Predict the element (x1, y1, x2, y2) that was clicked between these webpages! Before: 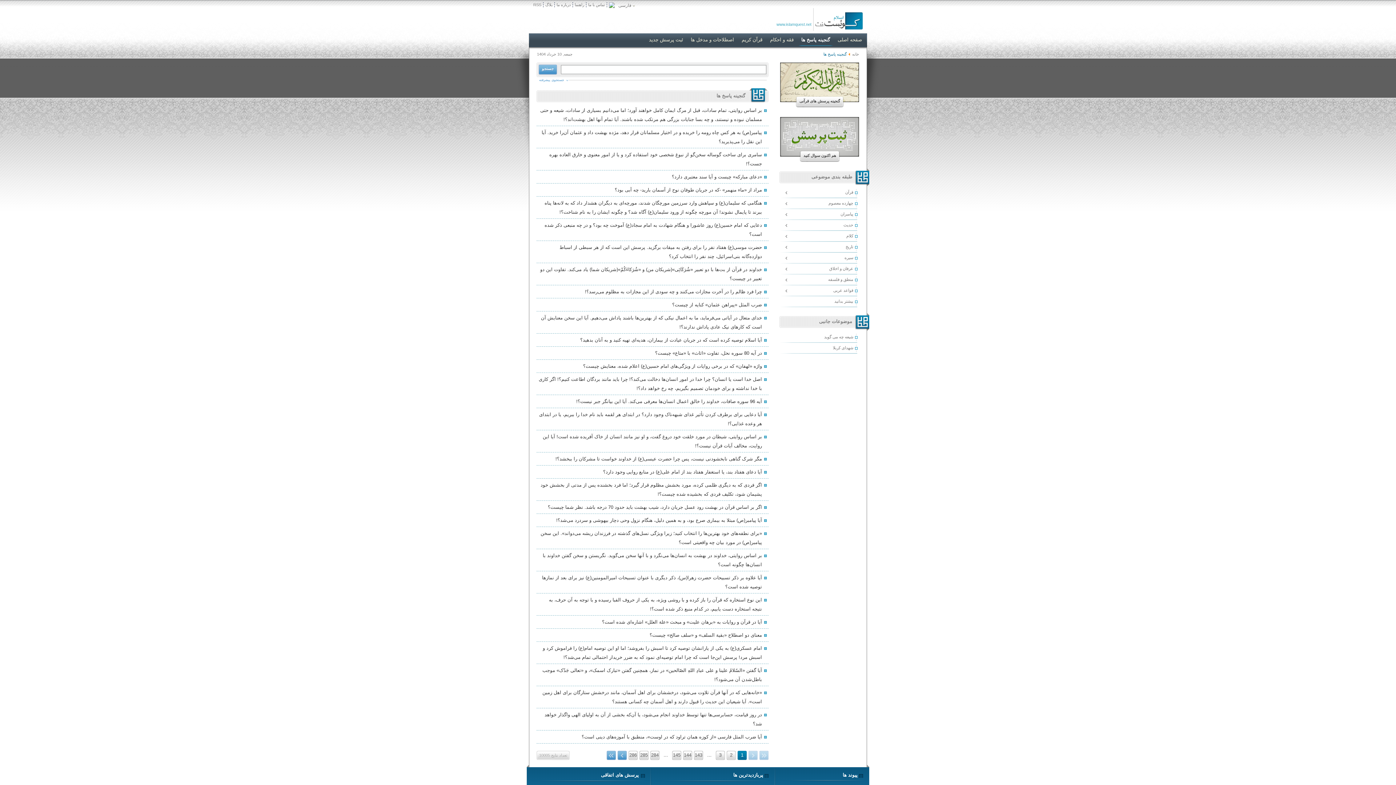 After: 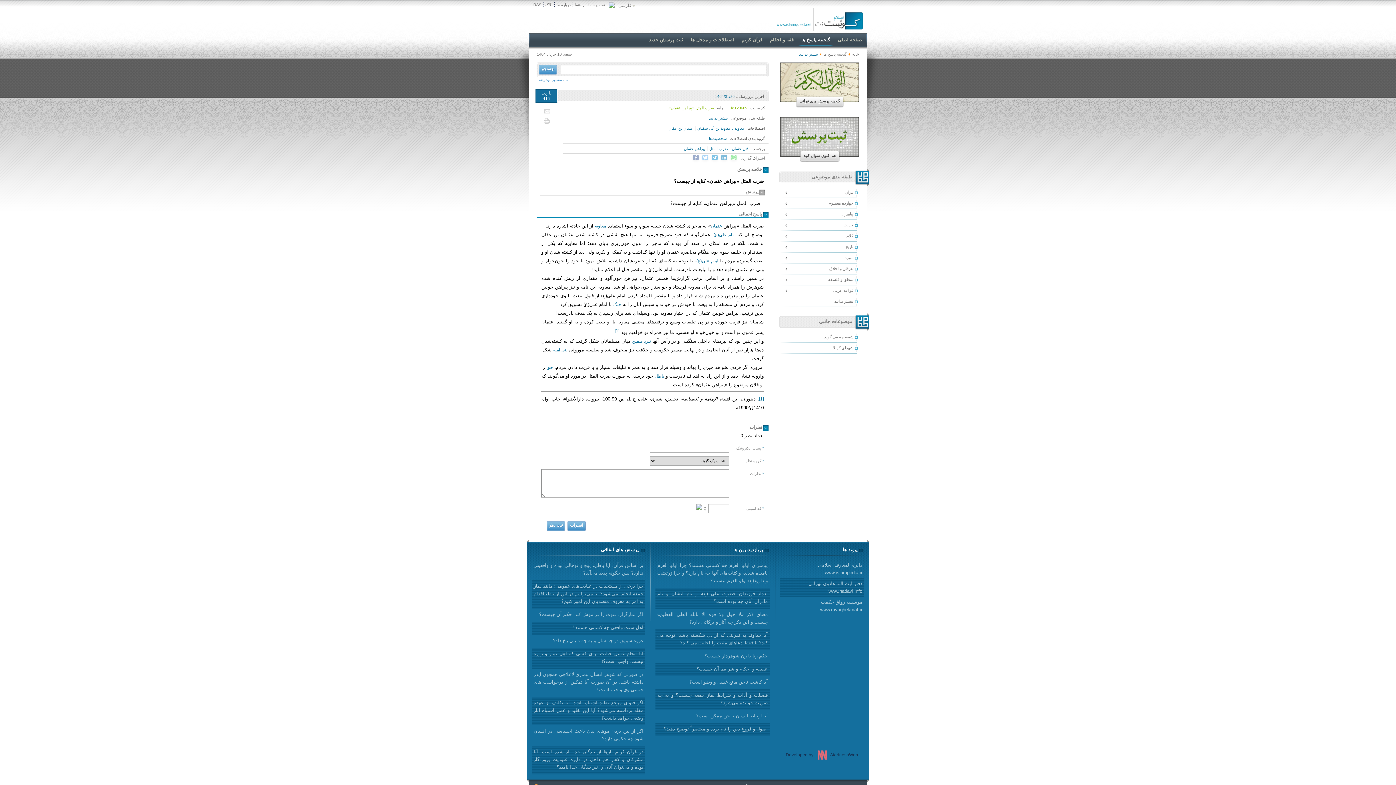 Action: label: ضرب المثل «پیراهن عثمان» کنایه از چیست؟ bbox: (536, 298, 768, 311)